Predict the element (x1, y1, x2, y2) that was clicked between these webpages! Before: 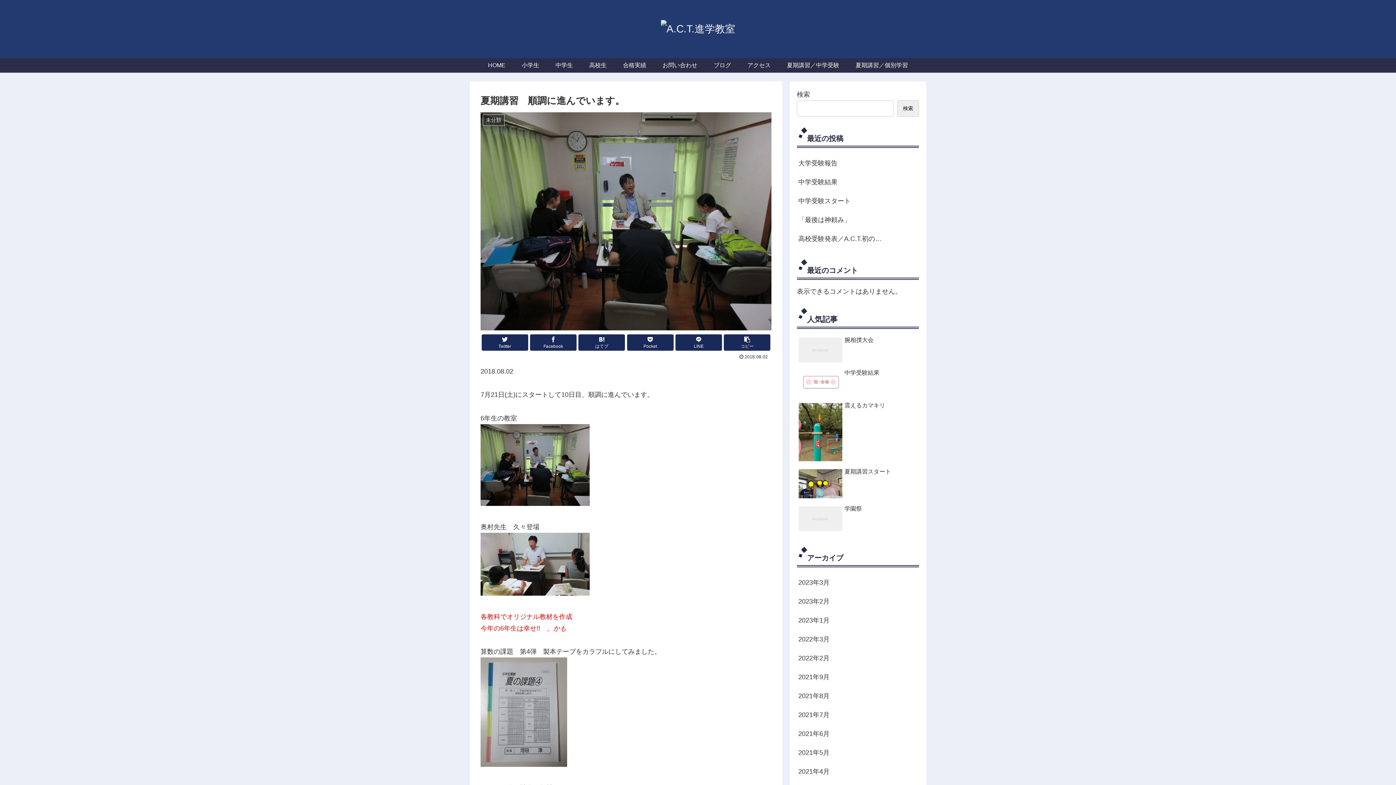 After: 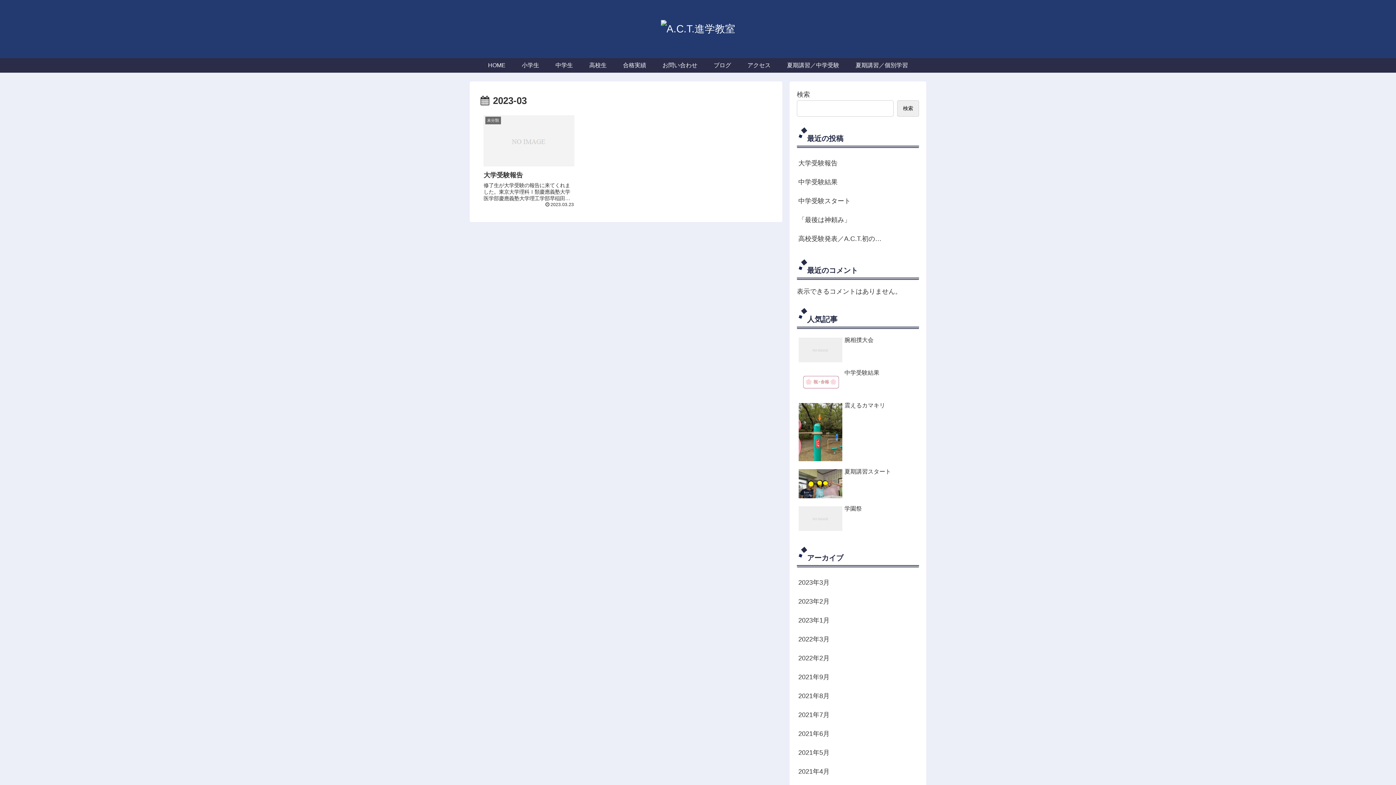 Action: label: 2023年3月 bbox: (797, 573, 919, 592)